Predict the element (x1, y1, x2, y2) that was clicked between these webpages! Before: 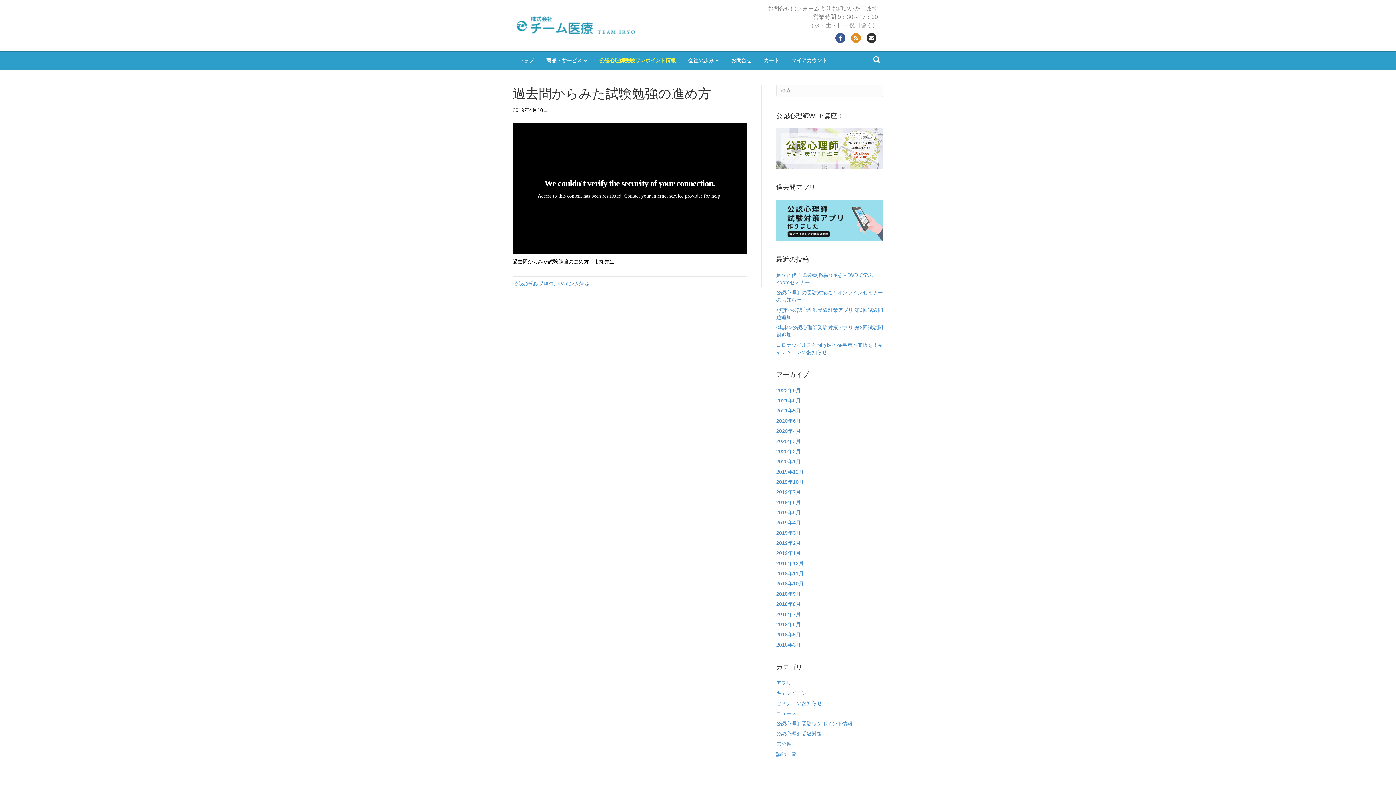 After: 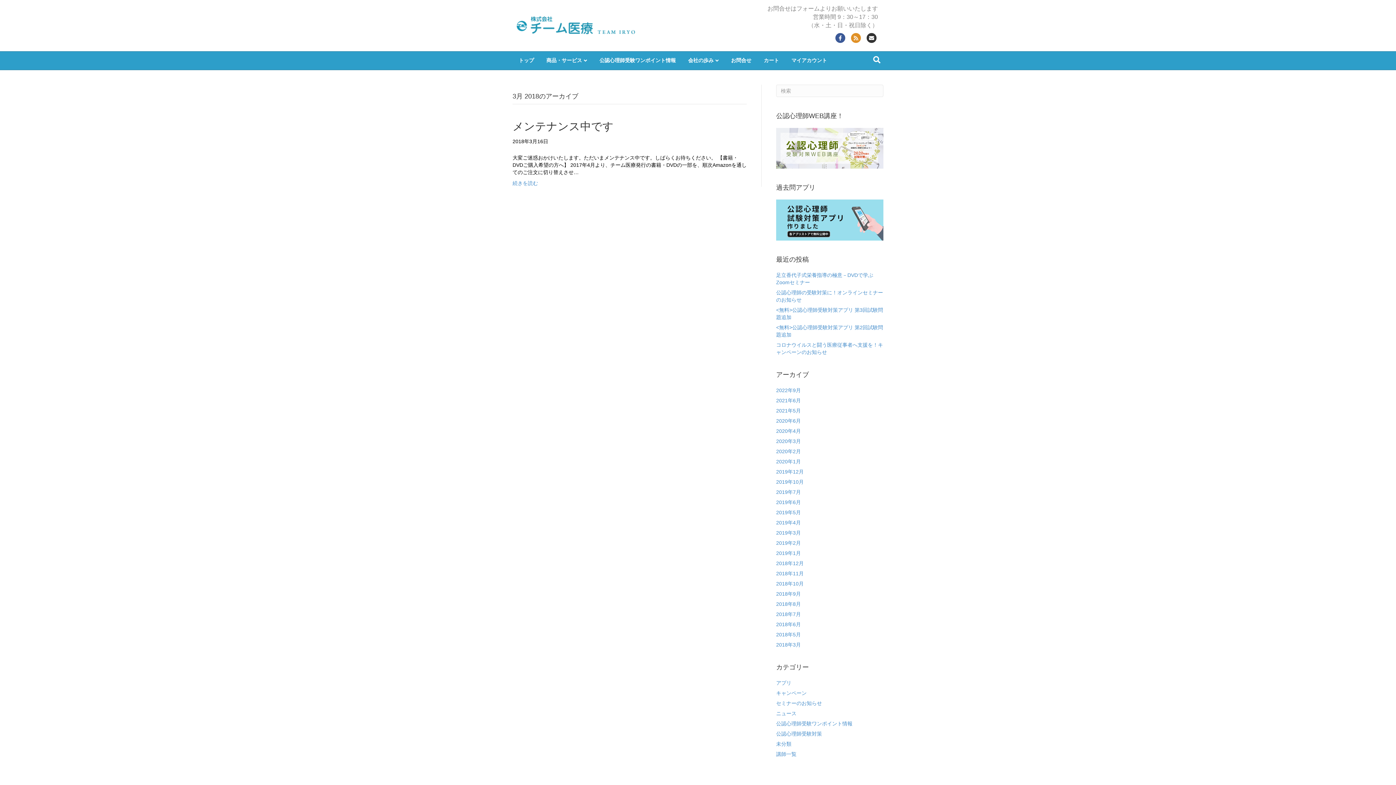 Action: label: 2018年3月 bbox: (776, 642, 801, 647)